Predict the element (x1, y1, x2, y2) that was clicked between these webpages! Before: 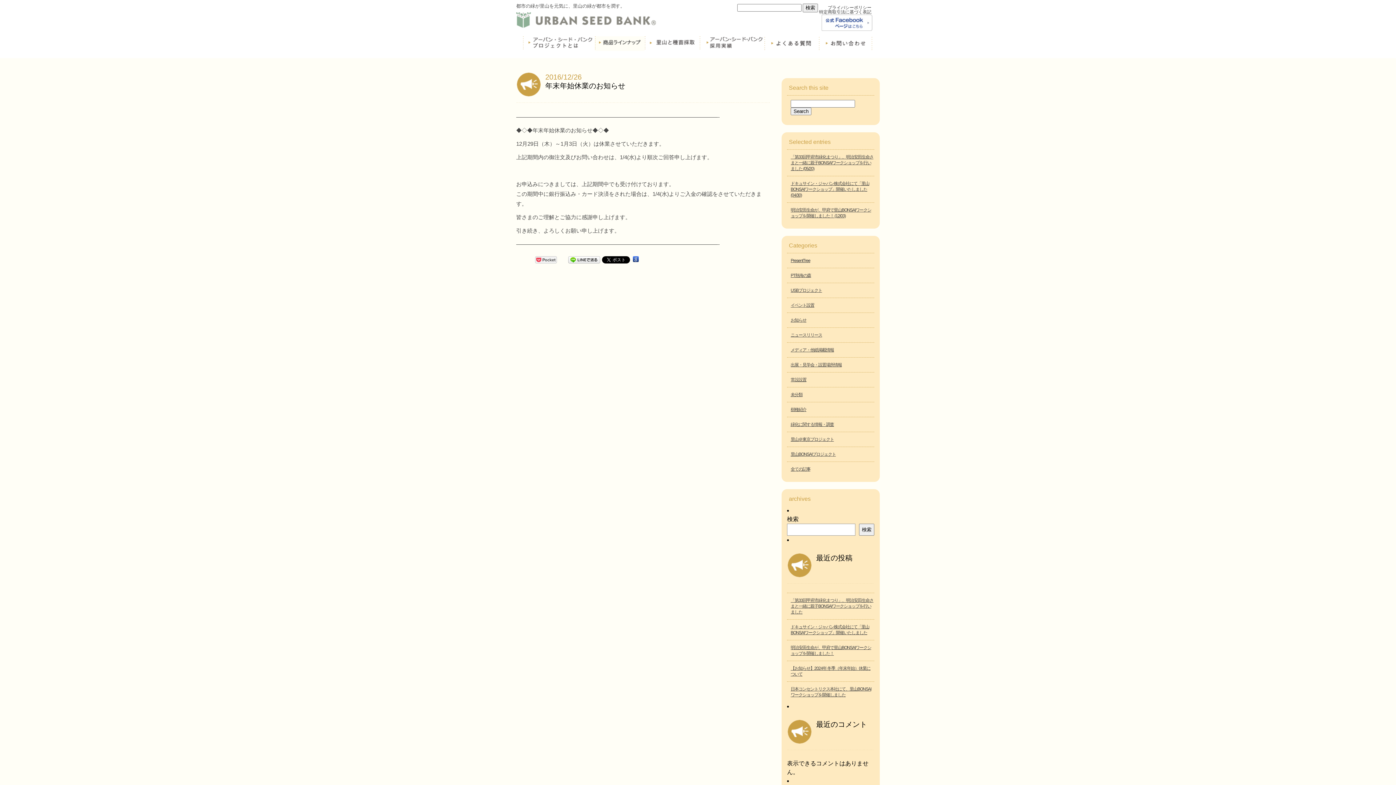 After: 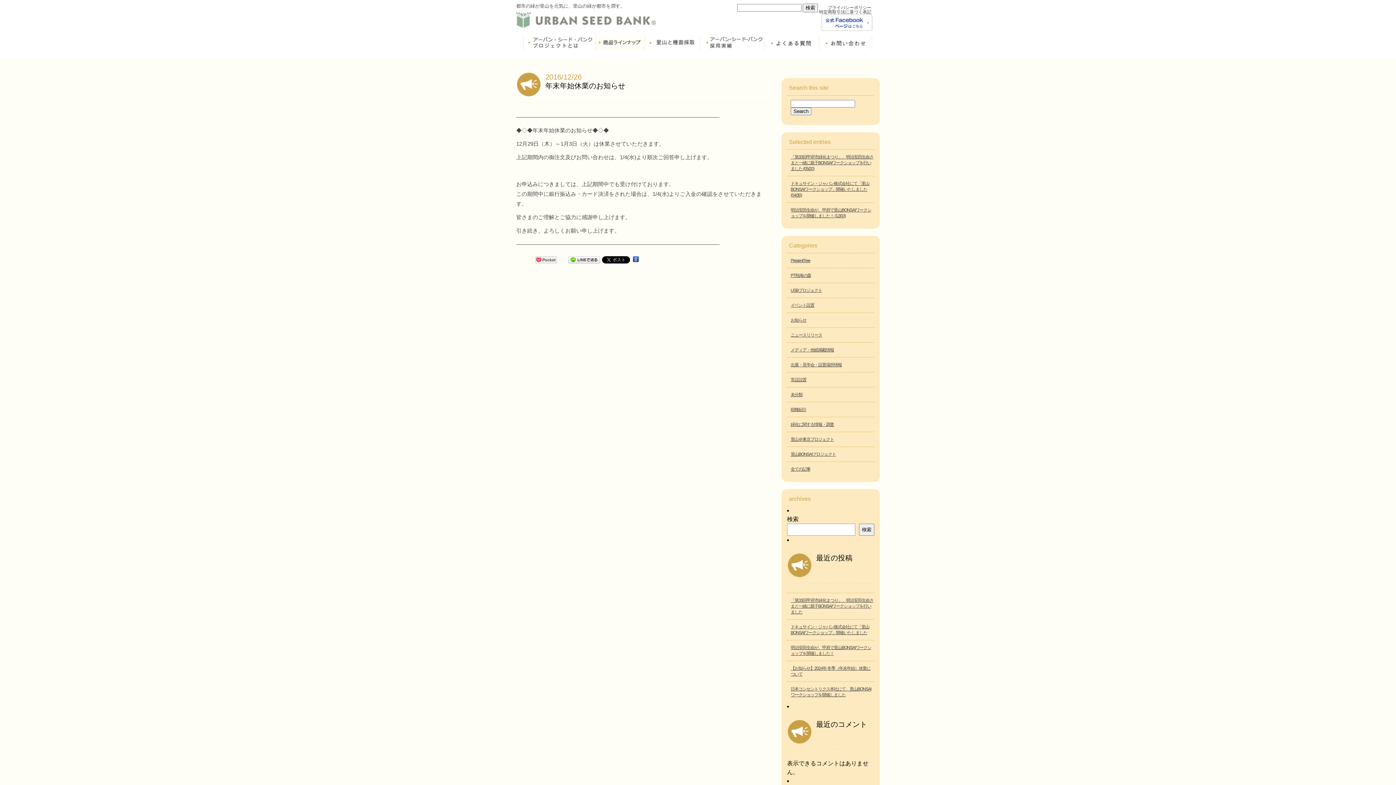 Action: bbox: (821, 25, 872, 32)